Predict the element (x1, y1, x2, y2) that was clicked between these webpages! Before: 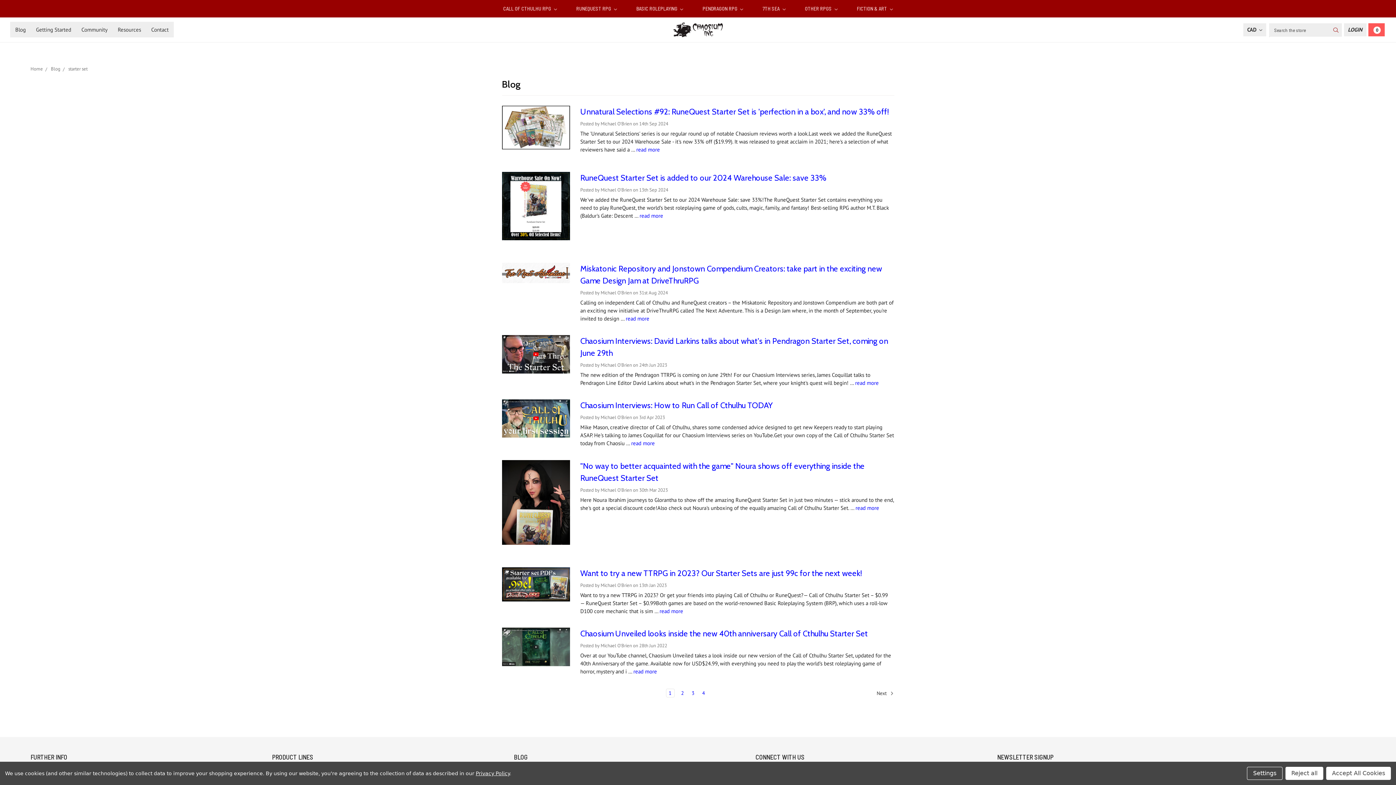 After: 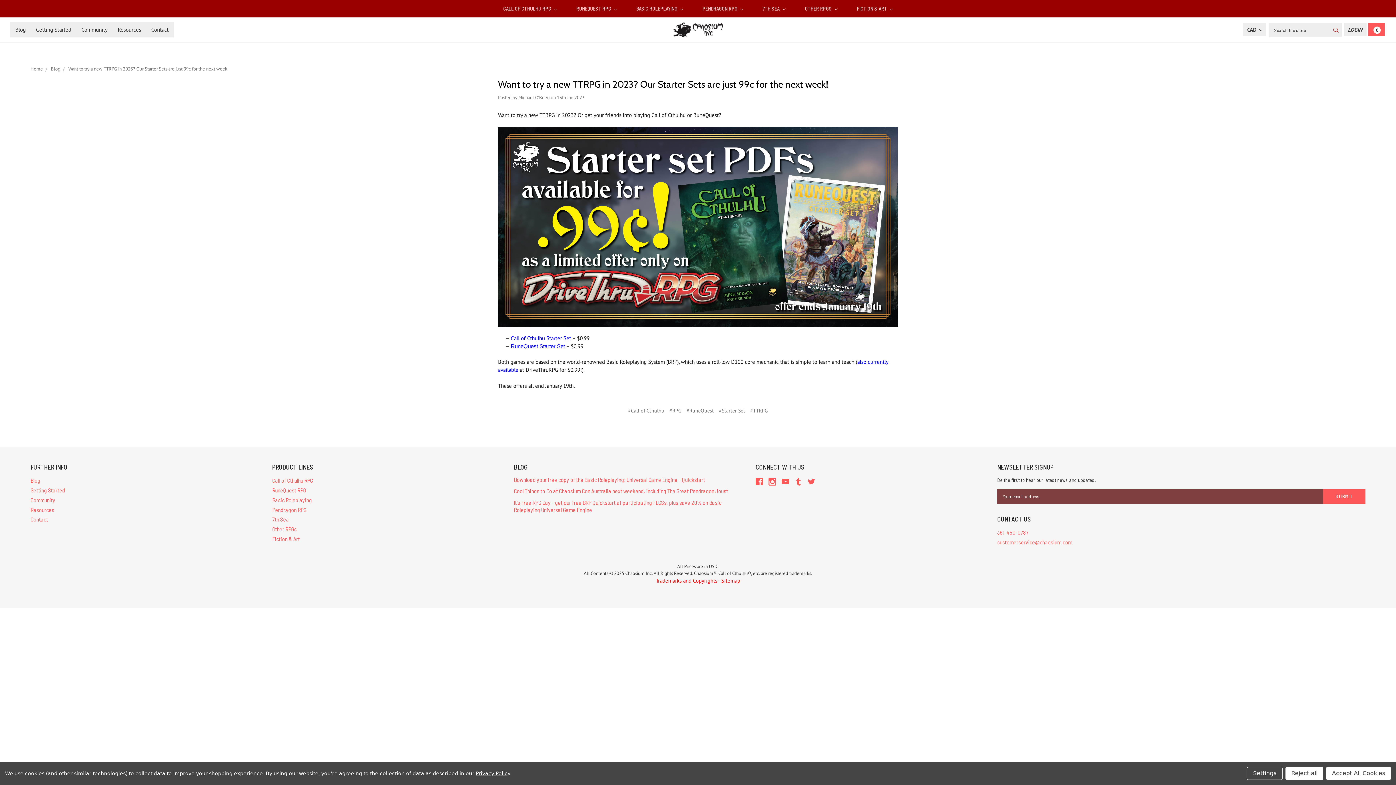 Action: label: read more bbox: (659, 608, 683, 615)